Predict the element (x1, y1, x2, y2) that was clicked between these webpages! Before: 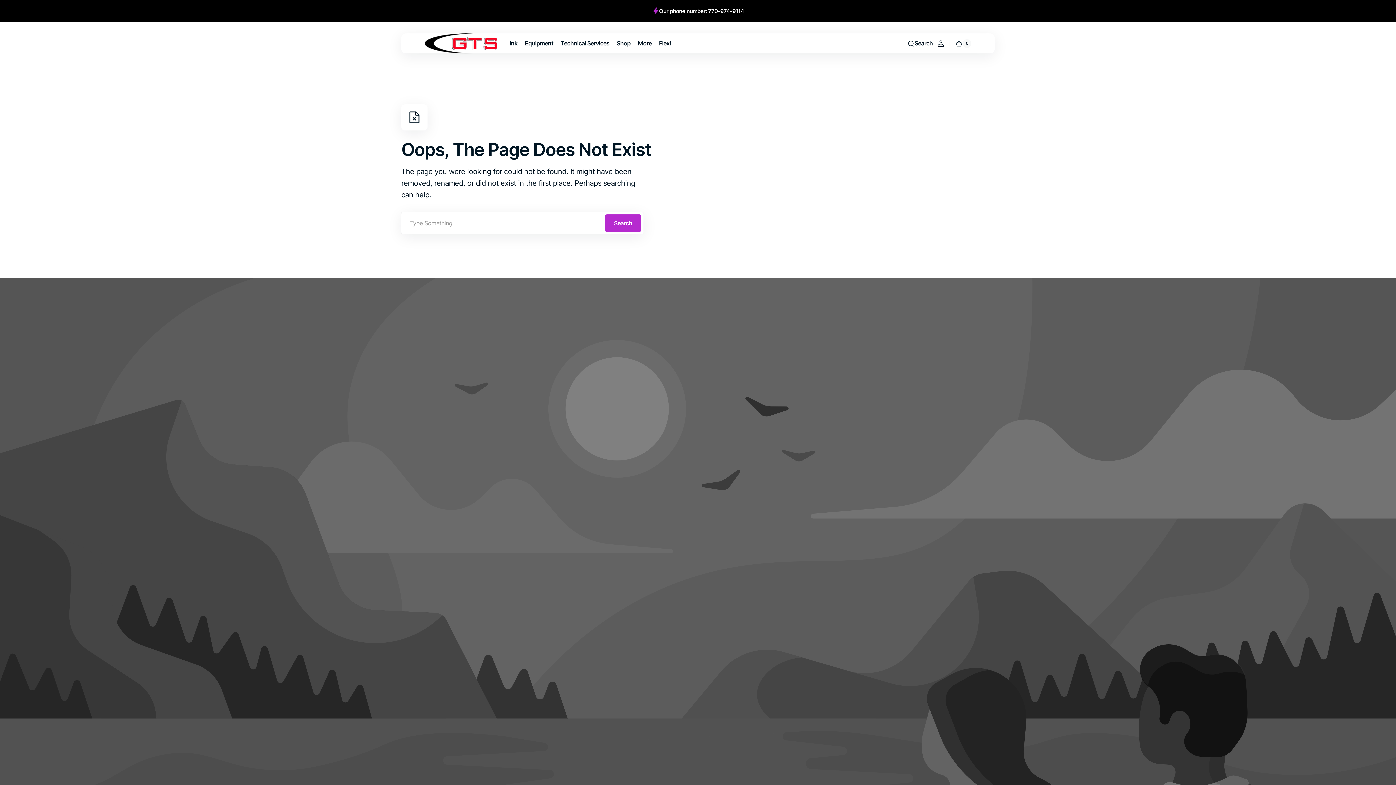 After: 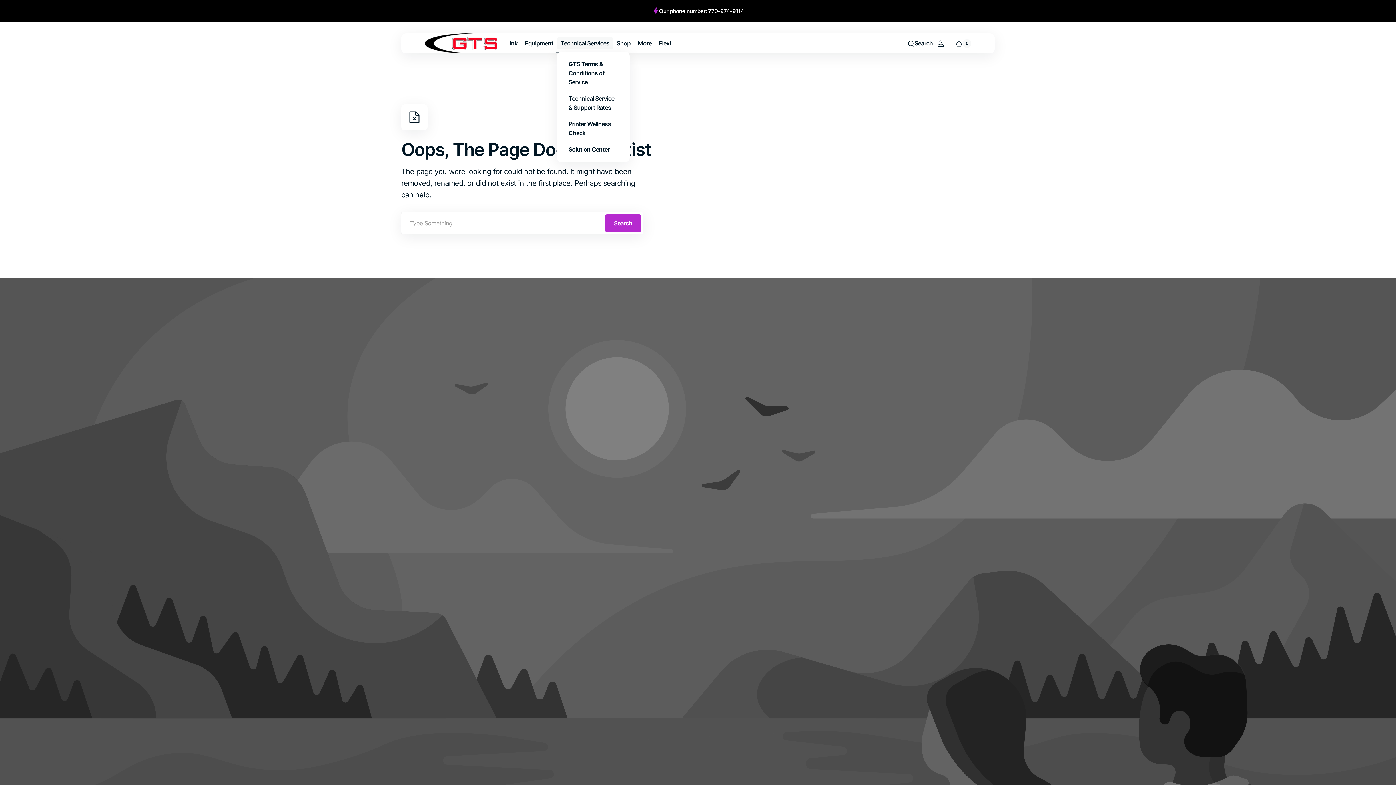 Action: label: Technical Services bbox: (557, 35, 613, 51)